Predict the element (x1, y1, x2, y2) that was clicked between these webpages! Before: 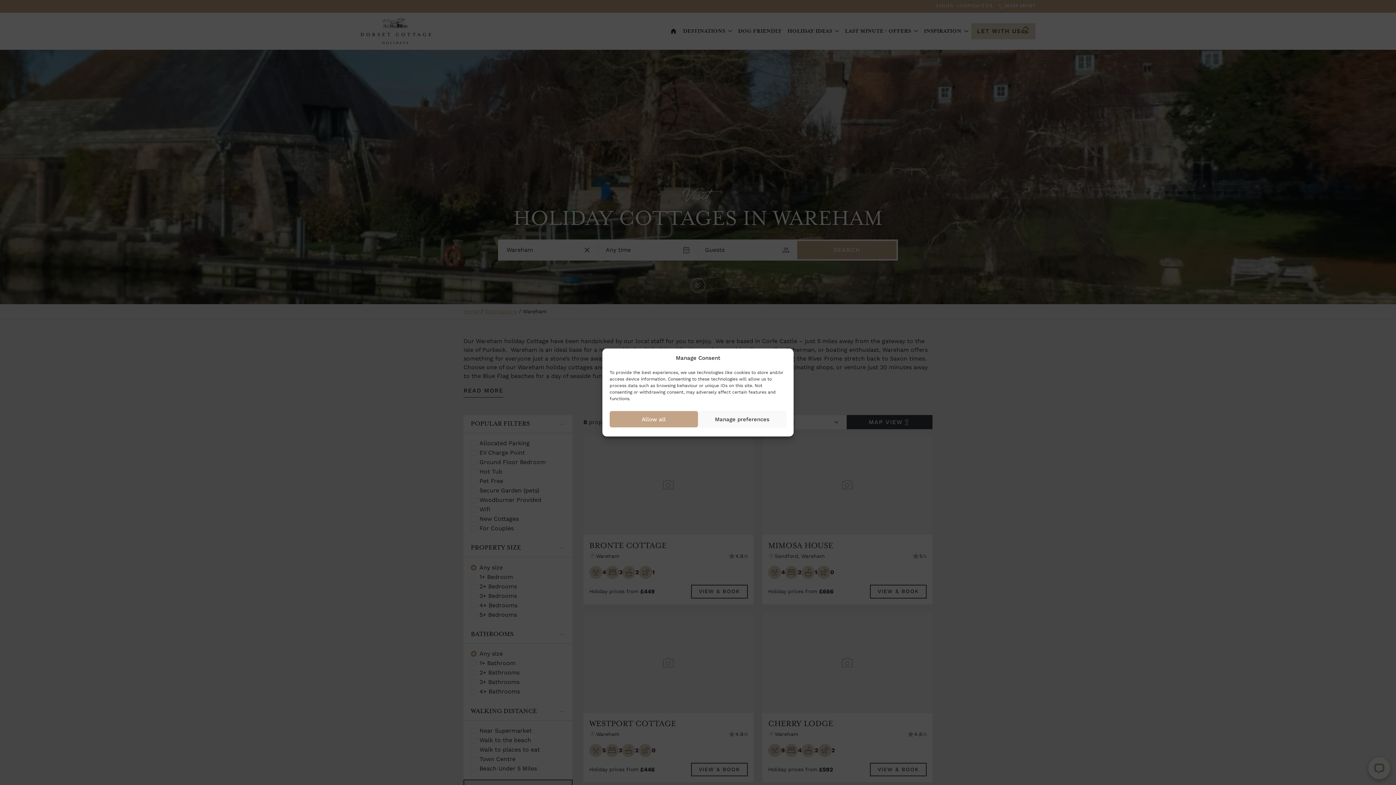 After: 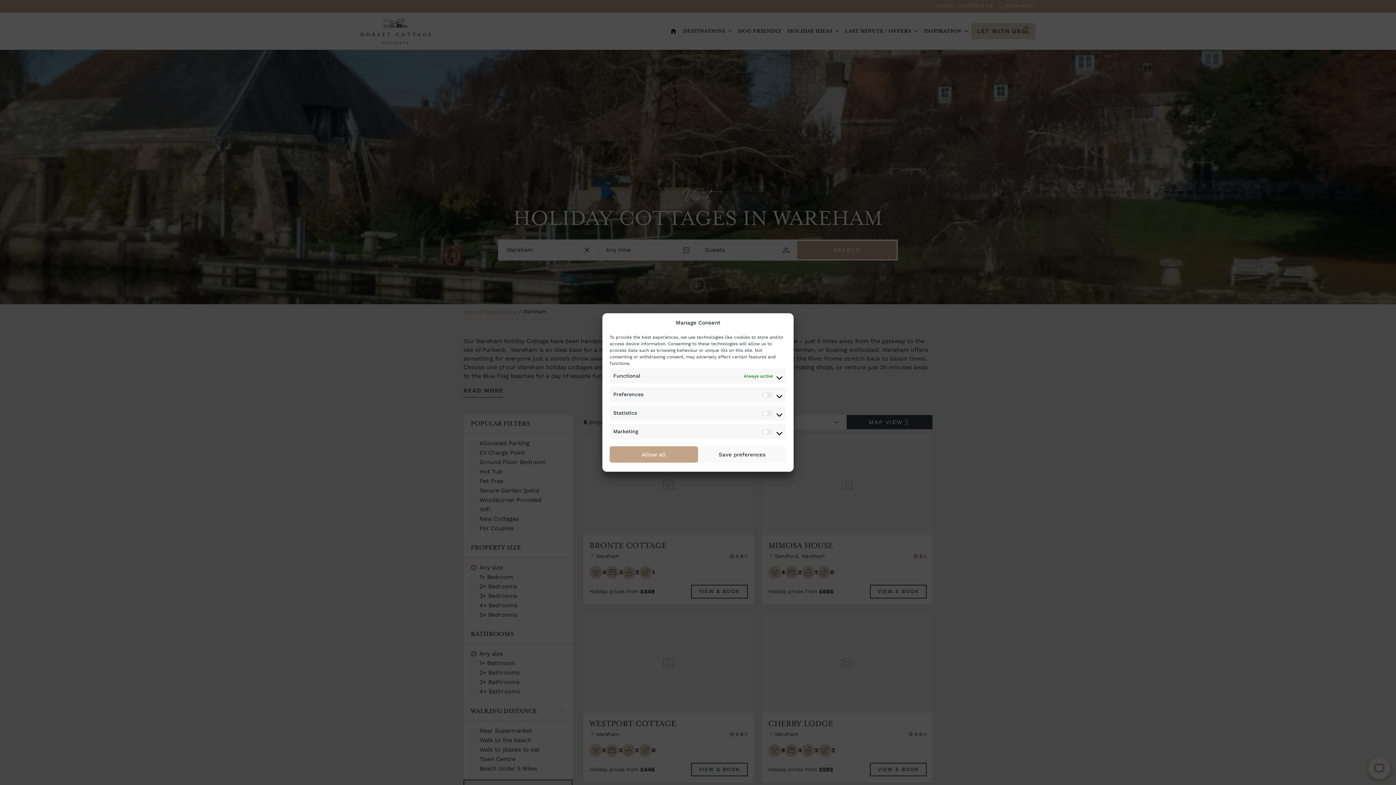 Action: label: Manage preferences bbox: (698, 411, 786, 427)